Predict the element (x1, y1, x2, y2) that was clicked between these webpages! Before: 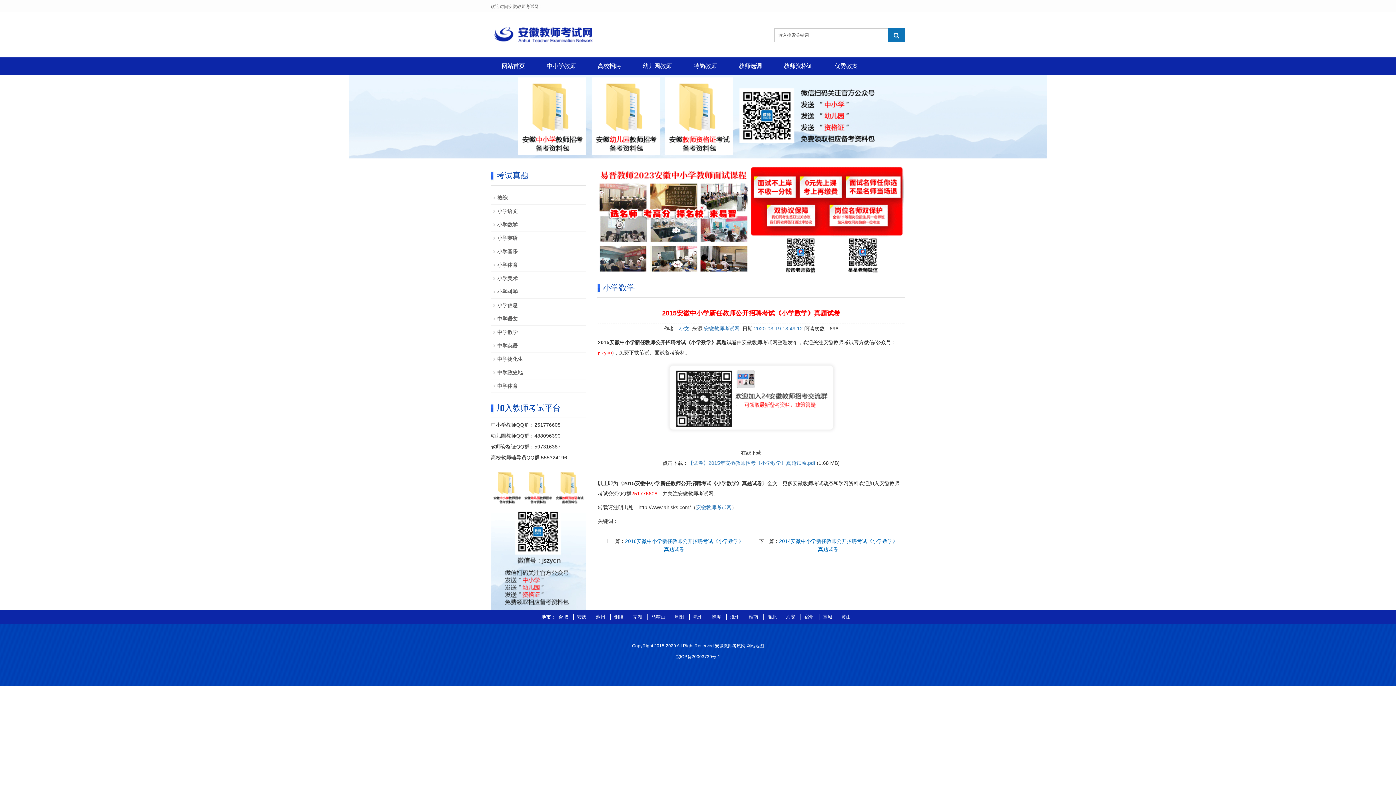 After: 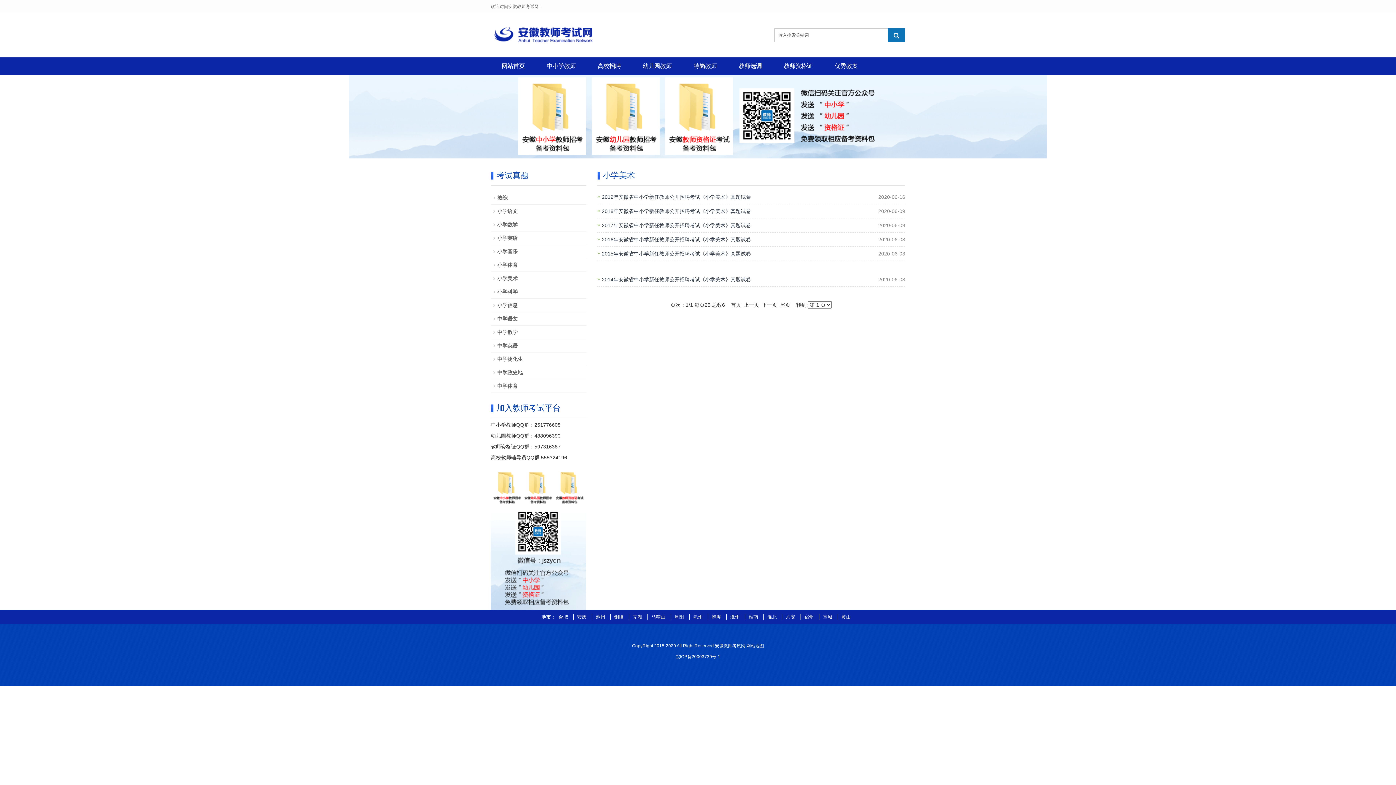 Action: bbox: (497, 275, 517, 281) label: 小学美术